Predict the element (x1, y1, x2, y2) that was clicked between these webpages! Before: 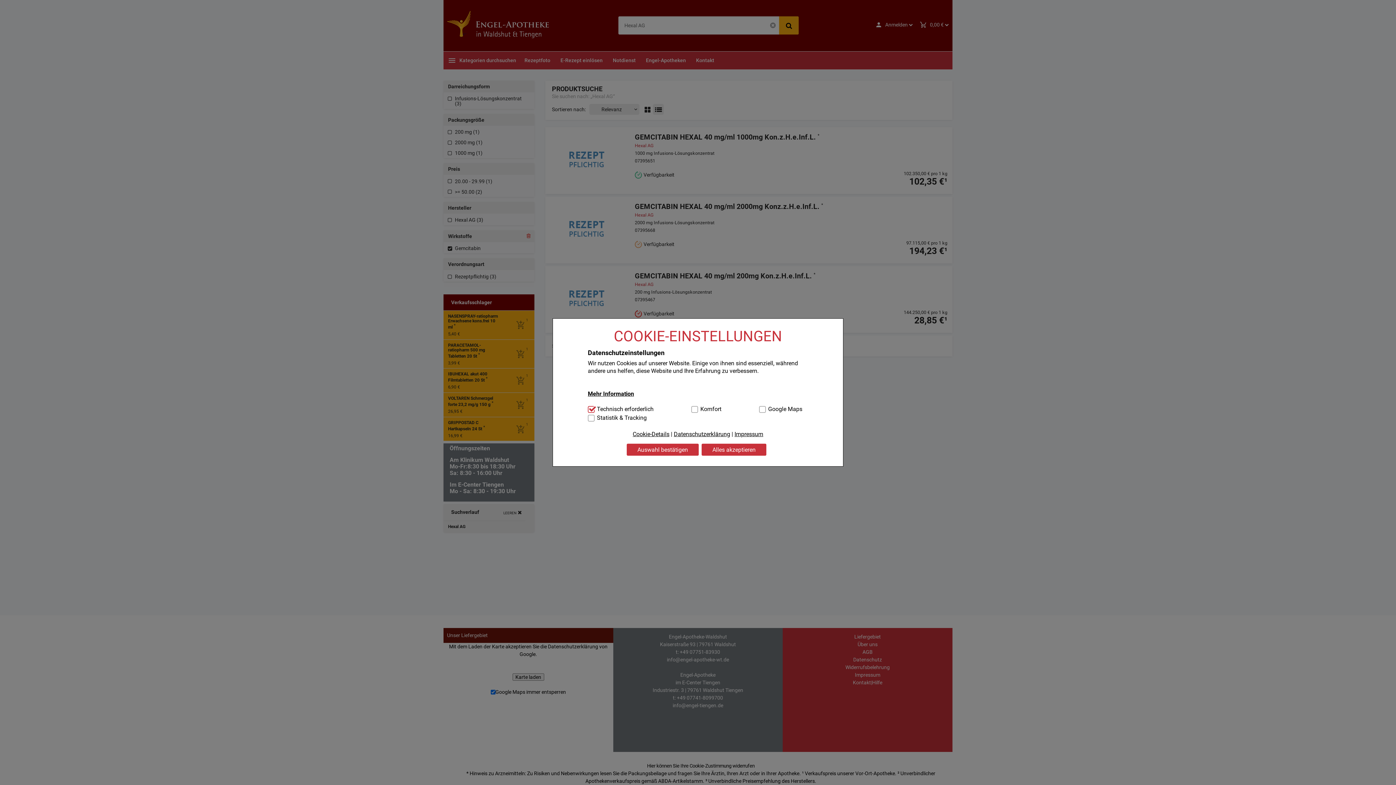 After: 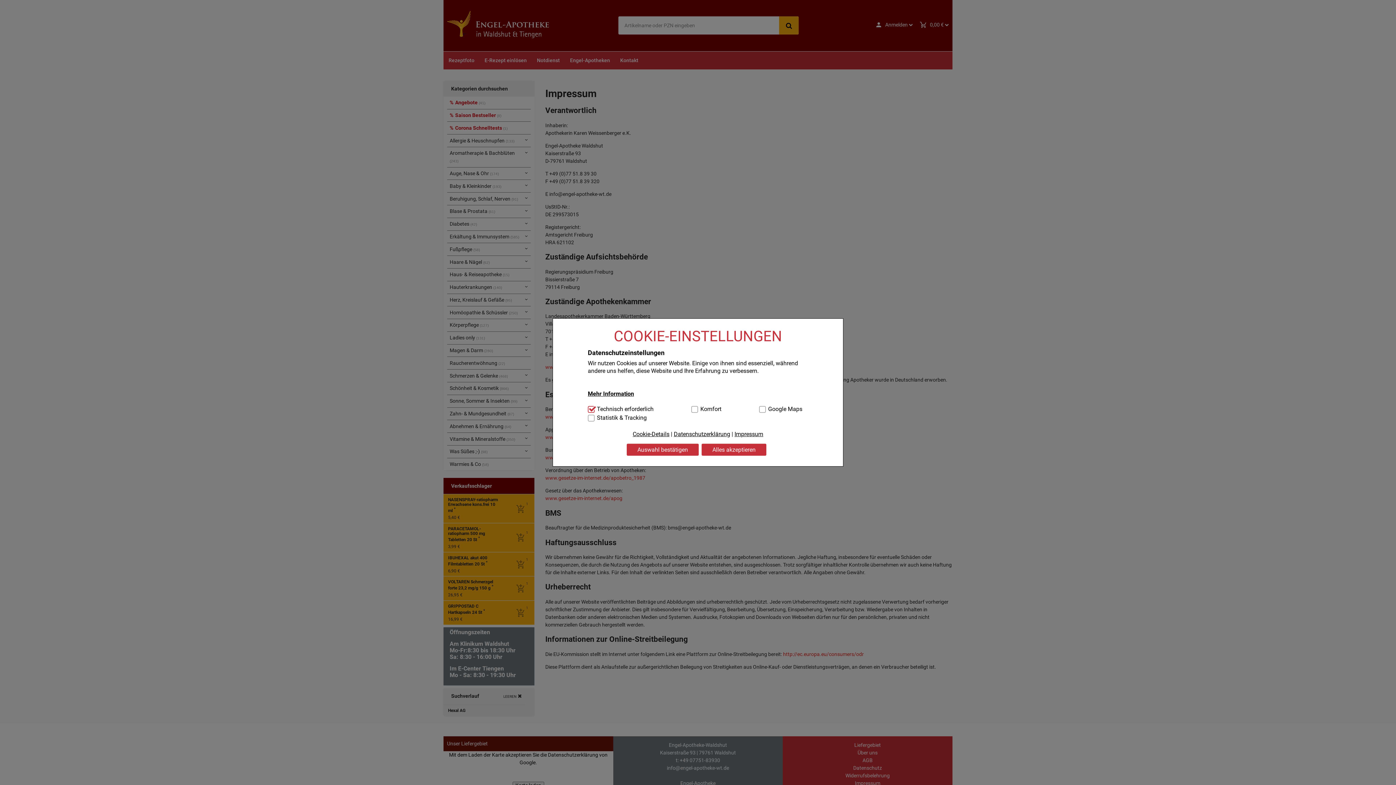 Action: bbox: (734, 430, 763, 438) label: Impressum